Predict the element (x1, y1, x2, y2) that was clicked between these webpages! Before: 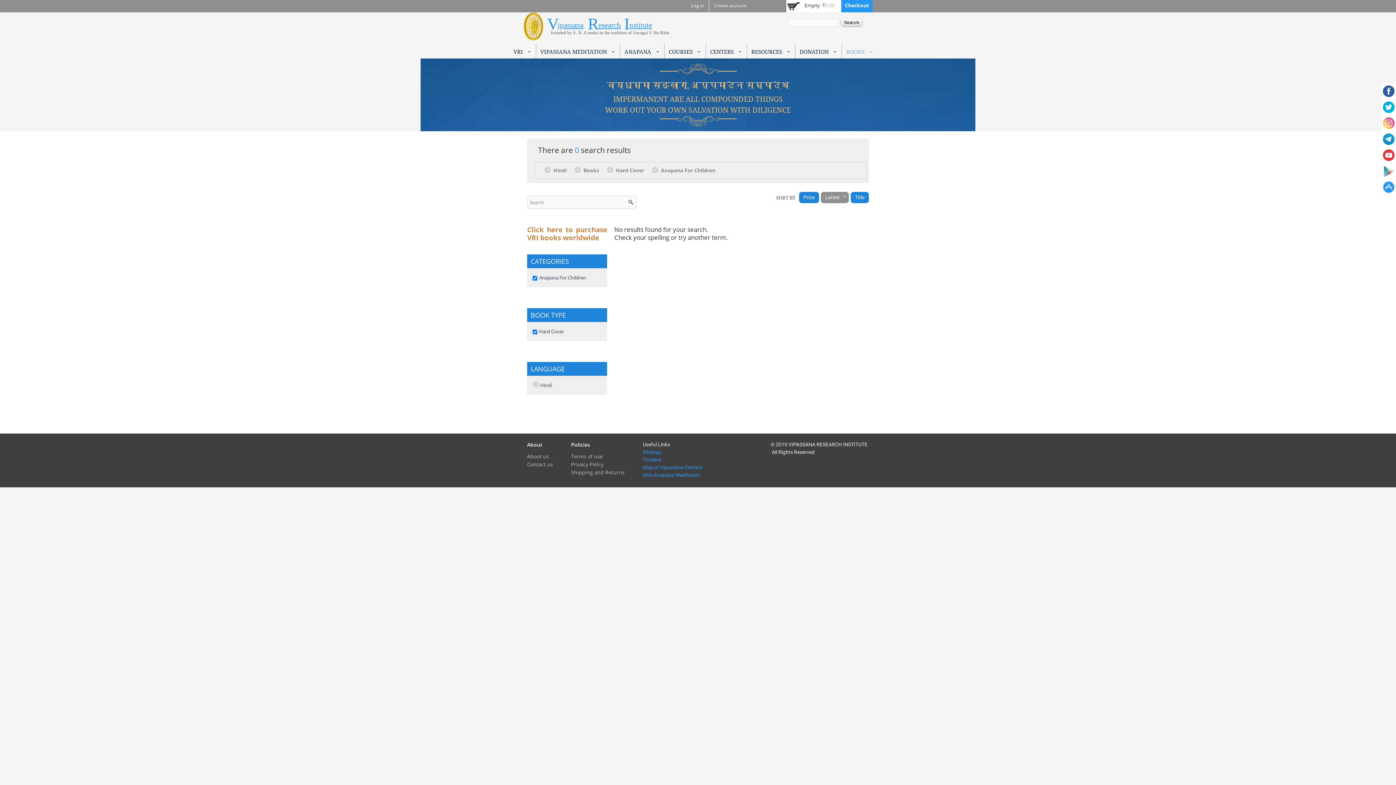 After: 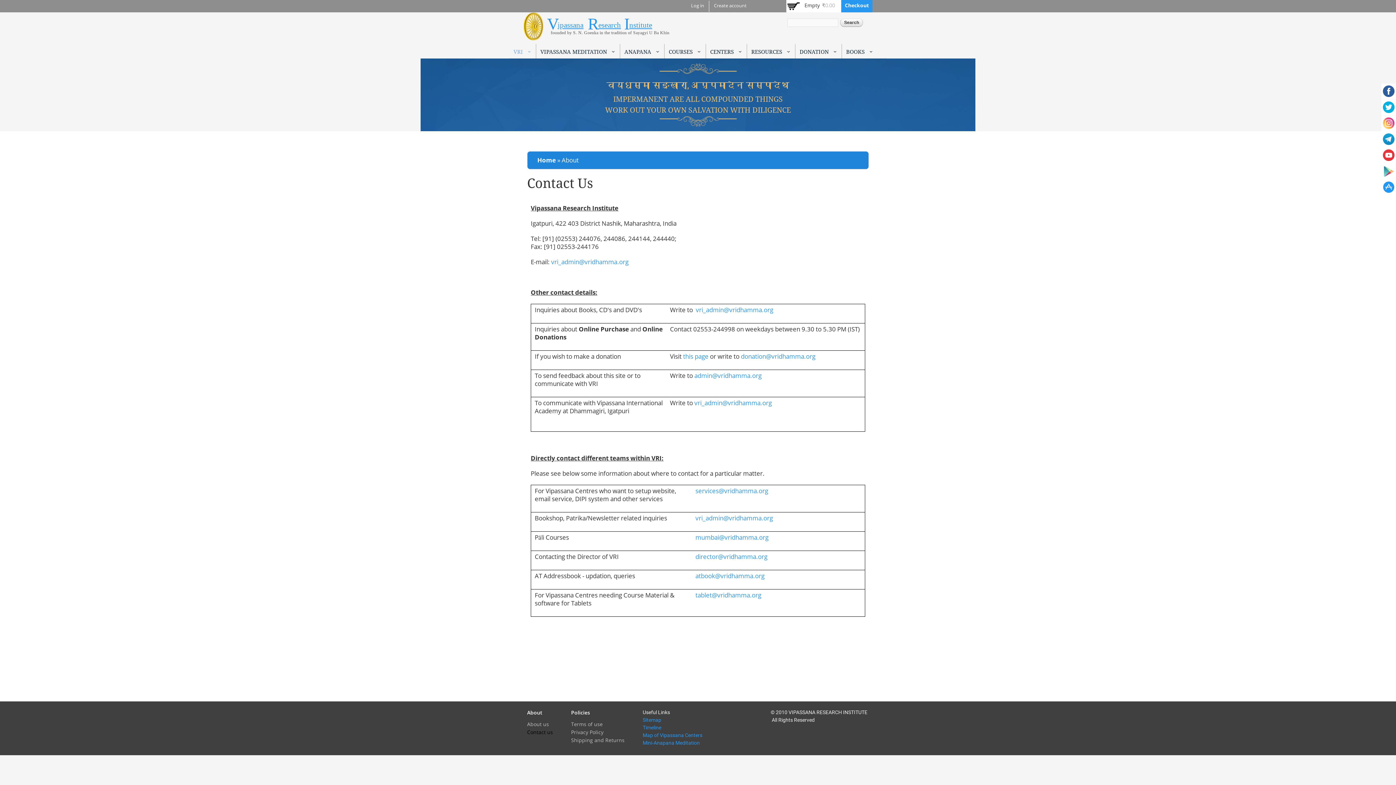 Action: bbox: (527, 461, 553, 468) label: Contact us